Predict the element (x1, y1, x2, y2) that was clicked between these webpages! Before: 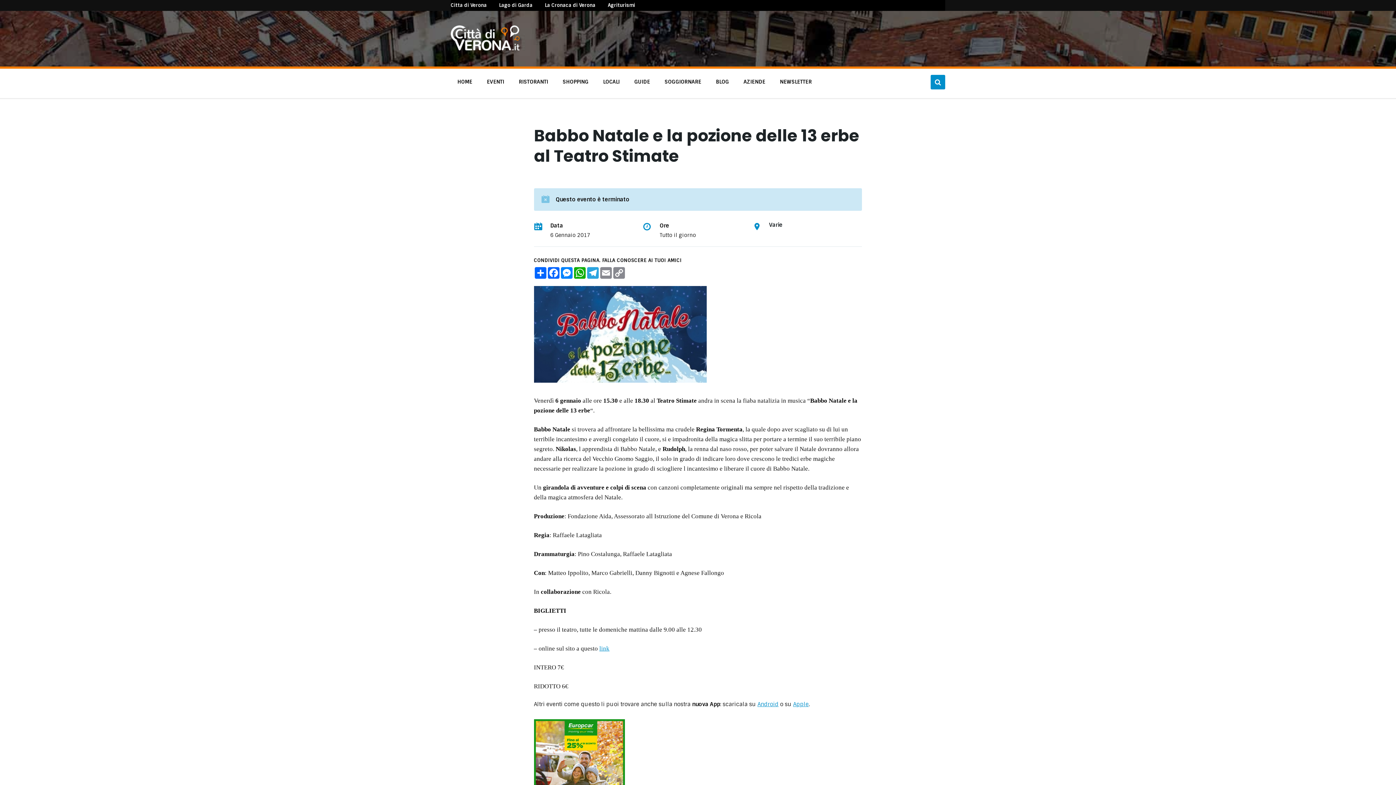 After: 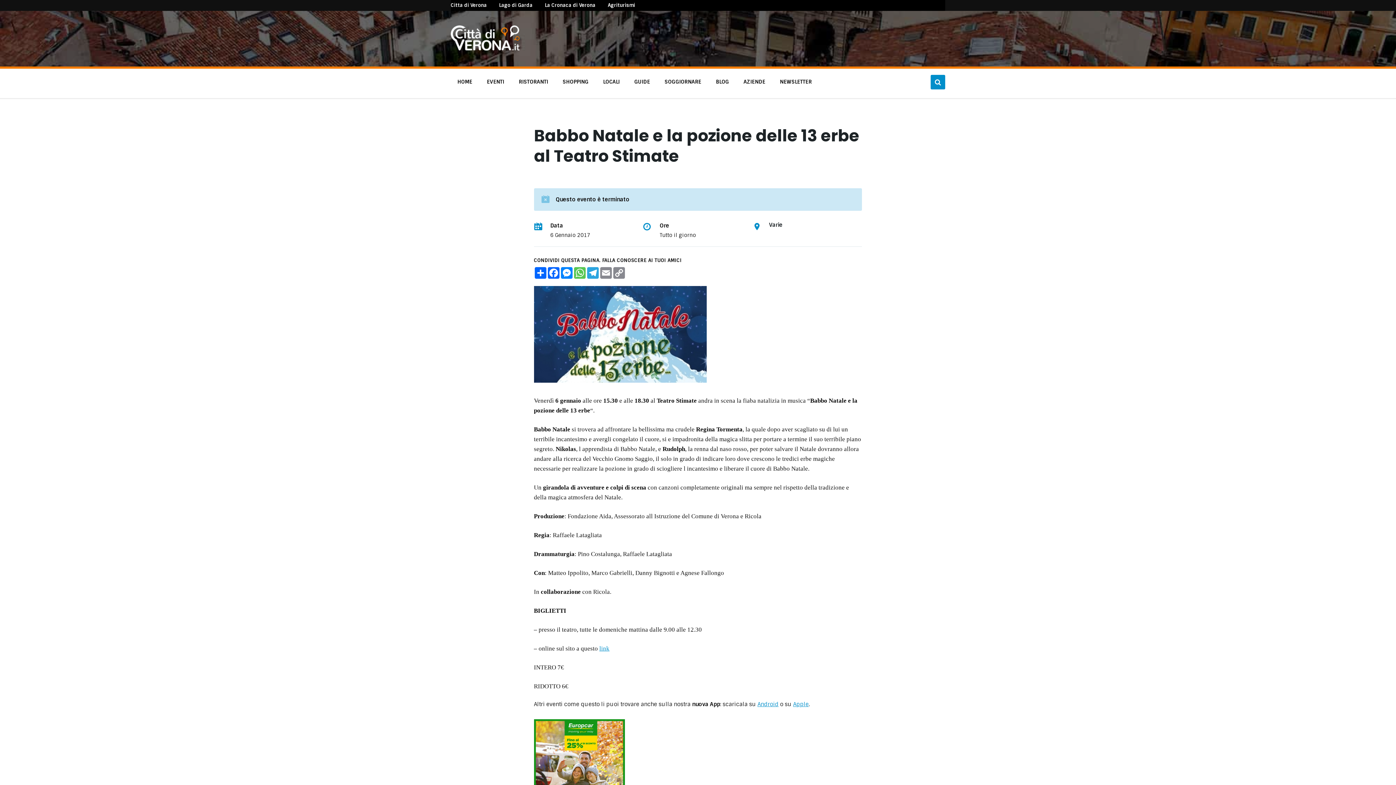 Action: label: WhatsApp bbox: (573, 267, 586, 278)